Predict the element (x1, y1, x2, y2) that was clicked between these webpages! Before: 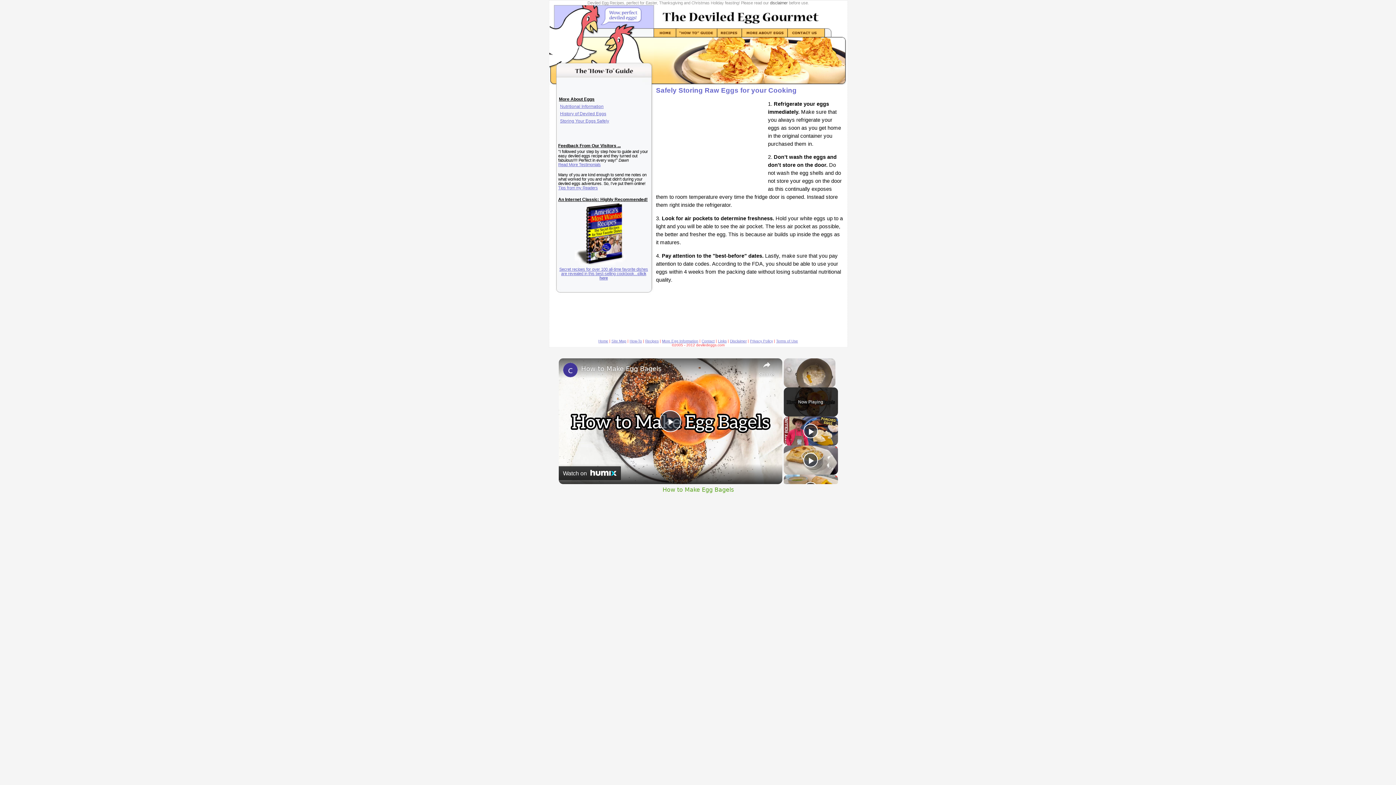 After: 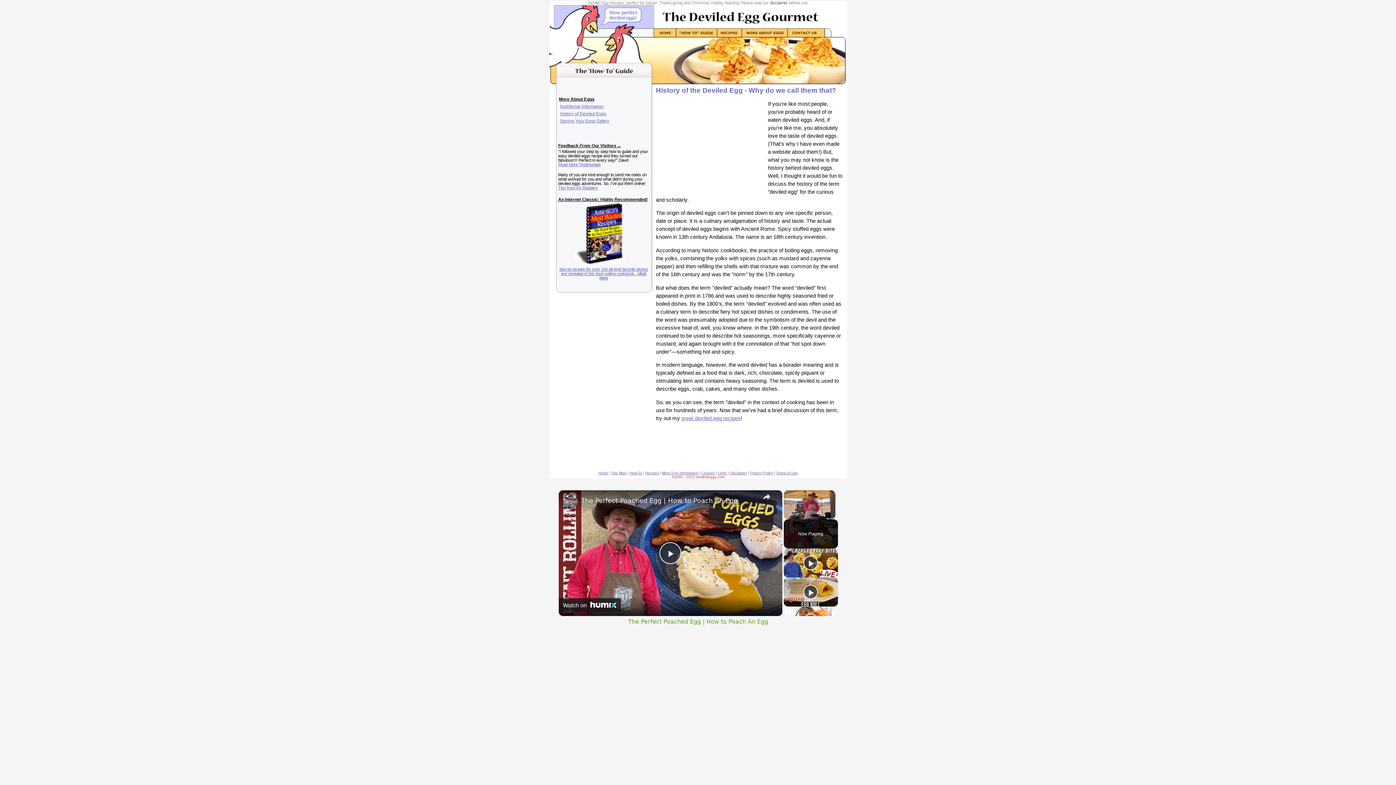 Action: label: History of Deviled Eggs bbox: (560, 111, 606, 116)